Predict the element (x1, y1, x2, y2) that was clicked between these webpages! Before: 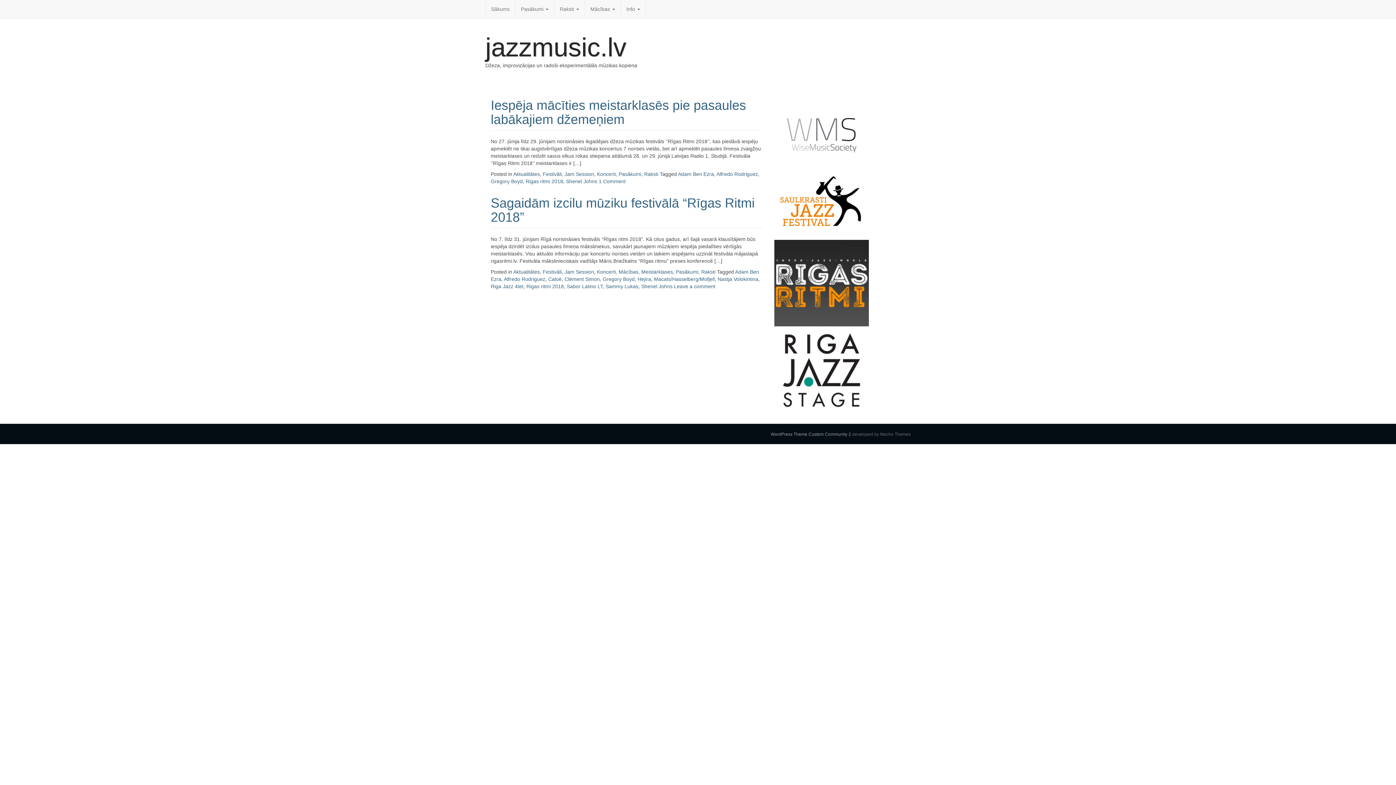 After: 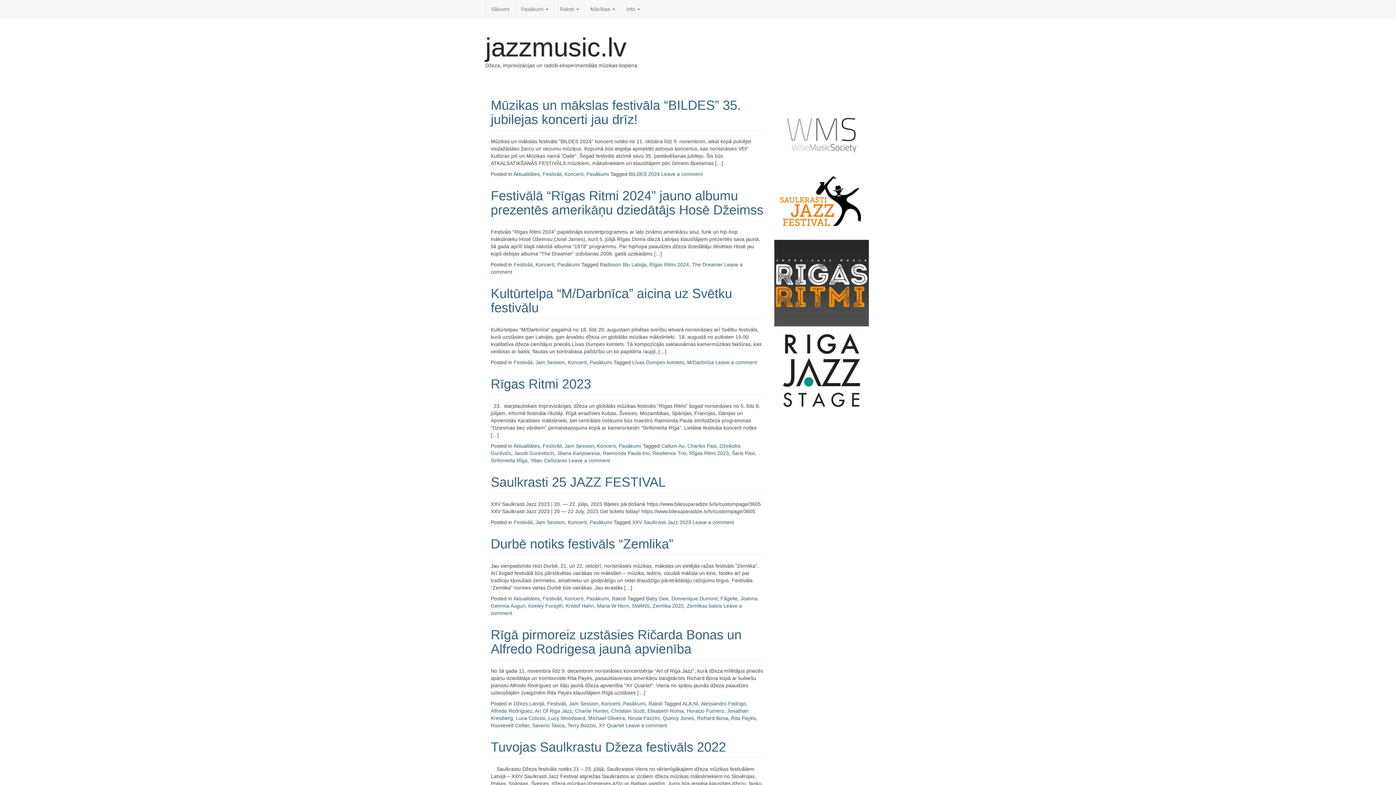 Action: label: Festivāli bbox: (542, 269, 561, 274)